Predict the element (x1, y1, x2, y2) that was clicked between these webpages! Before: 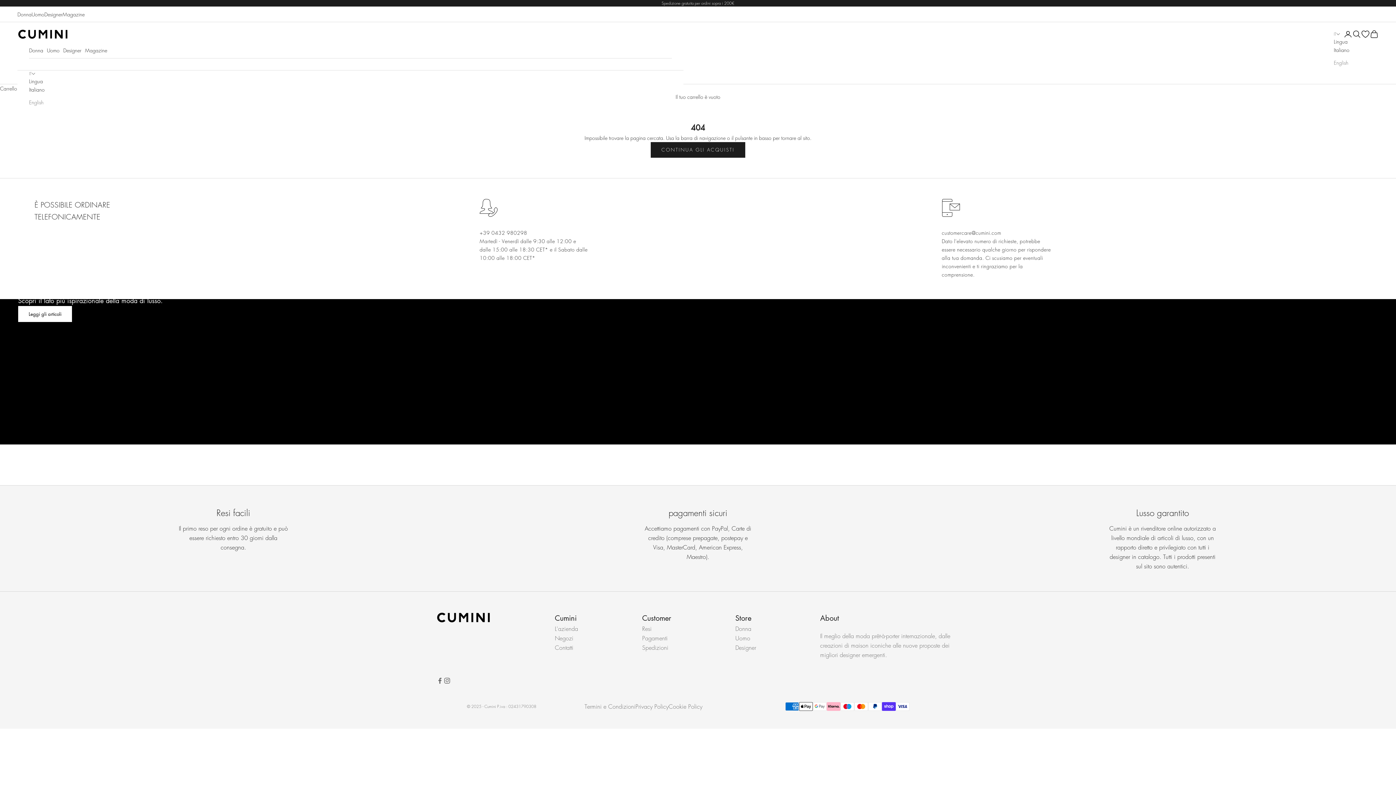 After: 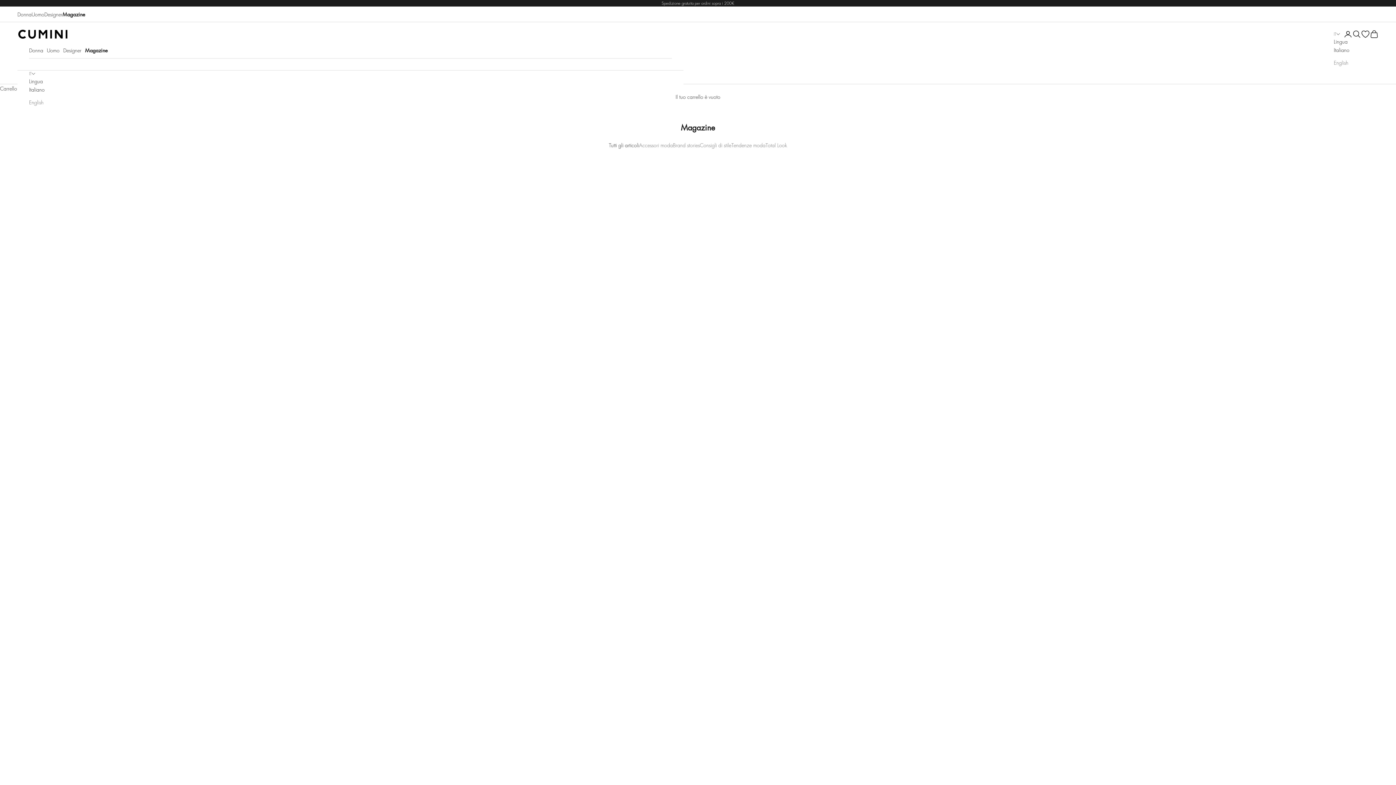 Action: label: Magazine bbox: (62, 10, 84, 17)